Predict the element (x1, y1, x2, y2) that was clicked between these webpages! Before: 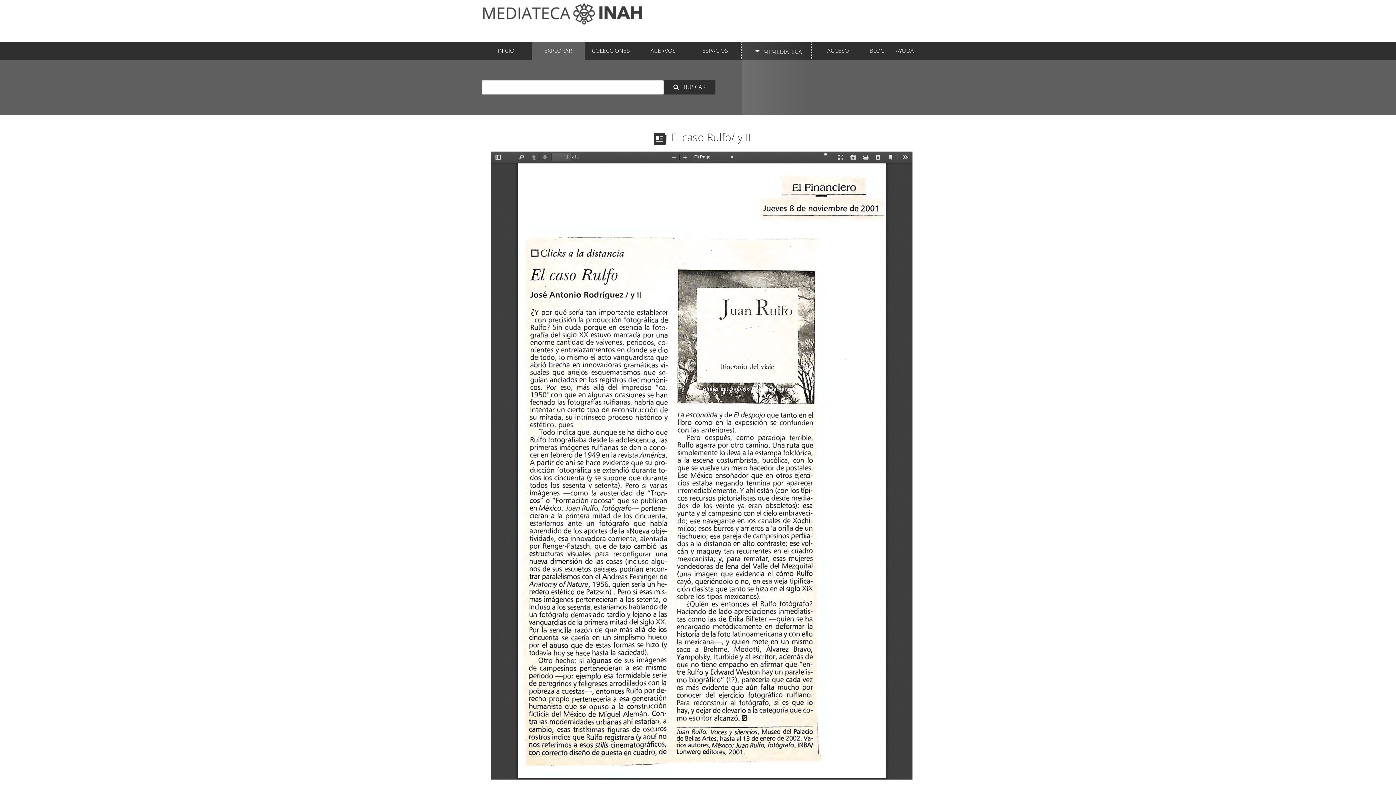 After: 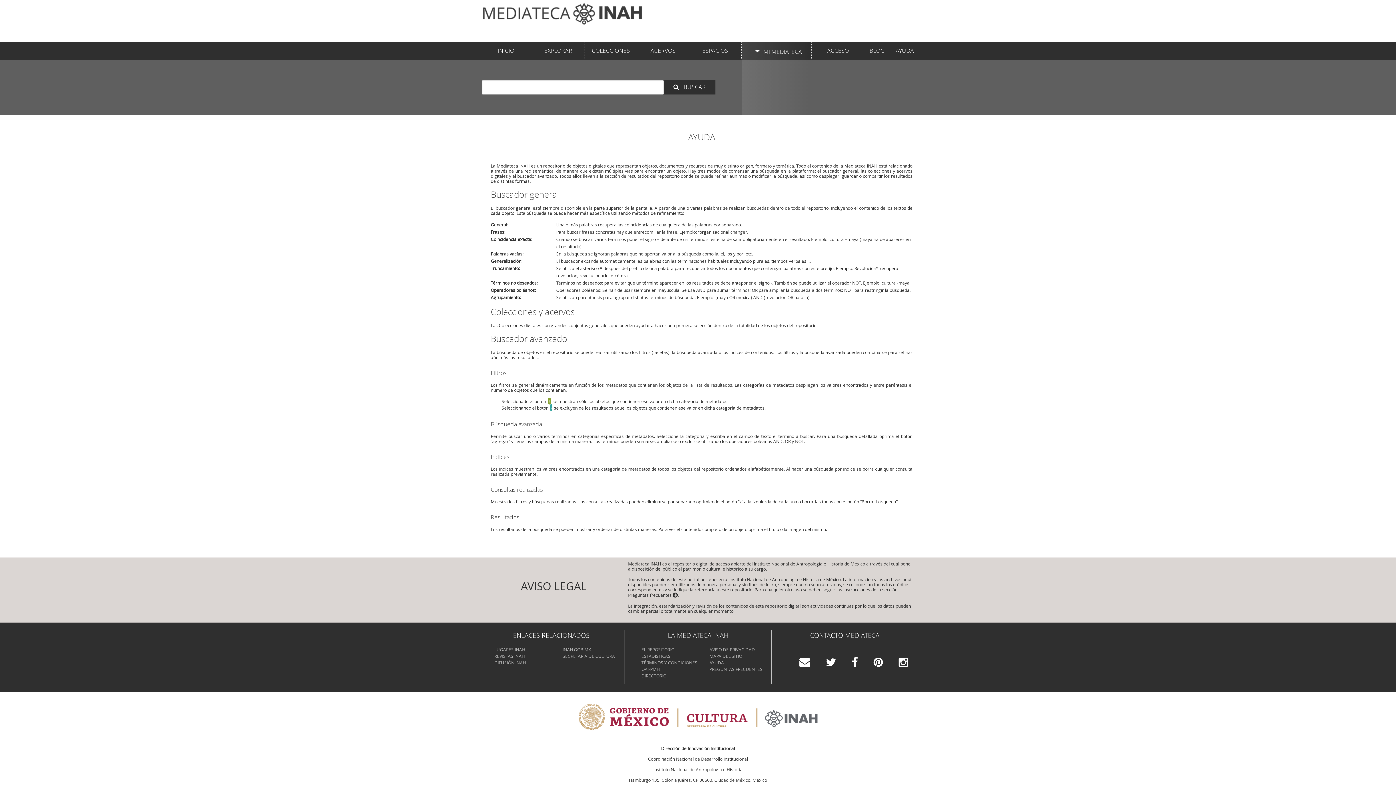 Action: bbox: (890, 41, 916, 60) label: AYUDA